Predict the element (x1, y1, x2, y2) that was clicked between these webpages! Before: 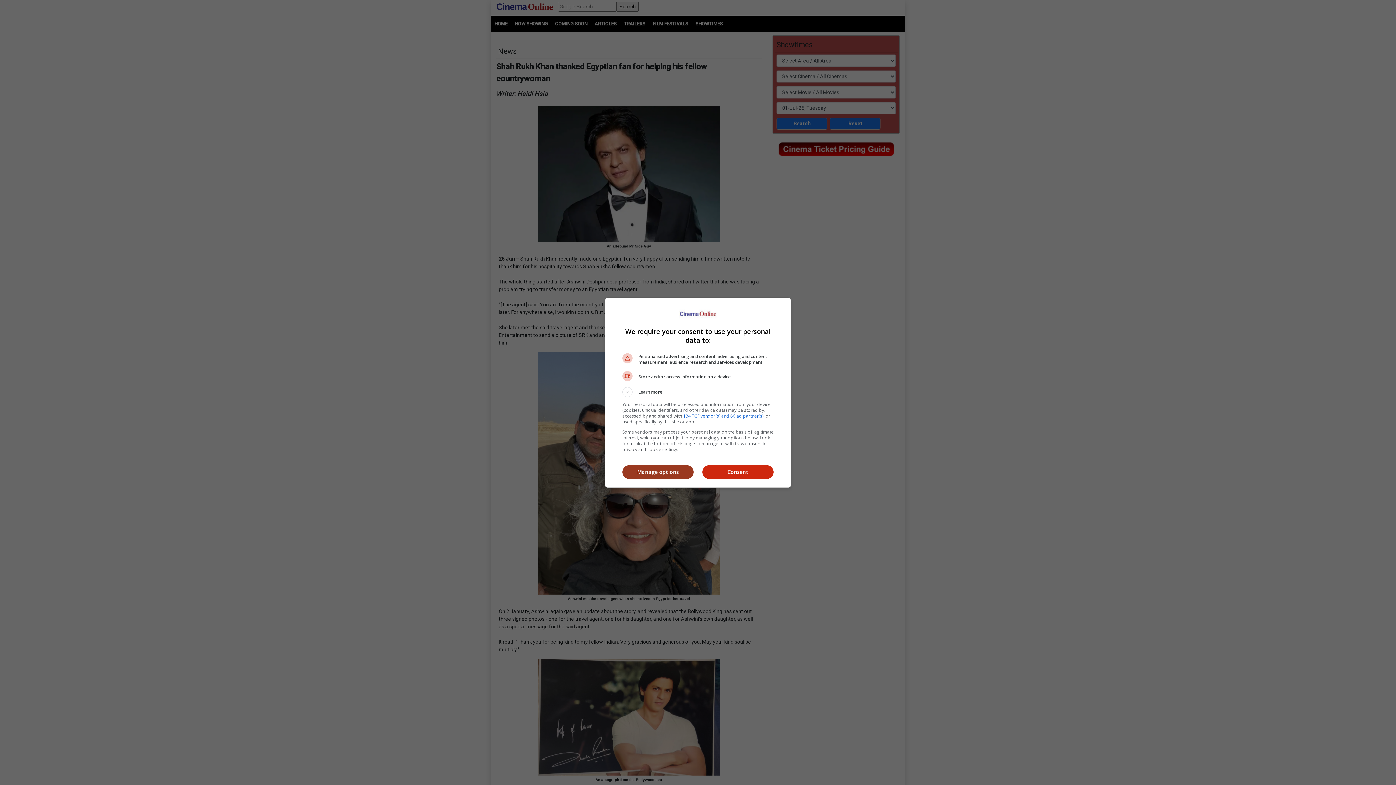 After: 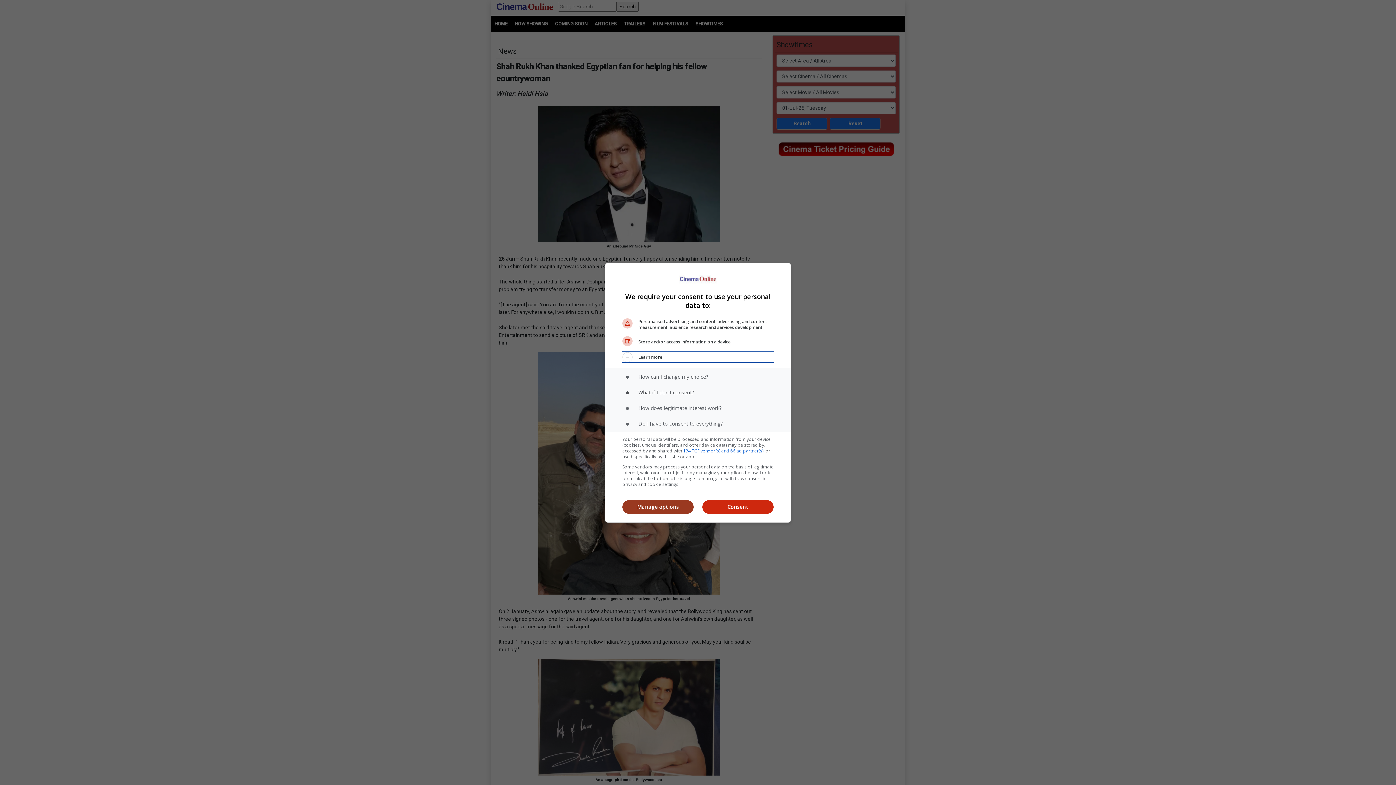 Action: bbox: (622, 387, 773, 397) label: Learn more